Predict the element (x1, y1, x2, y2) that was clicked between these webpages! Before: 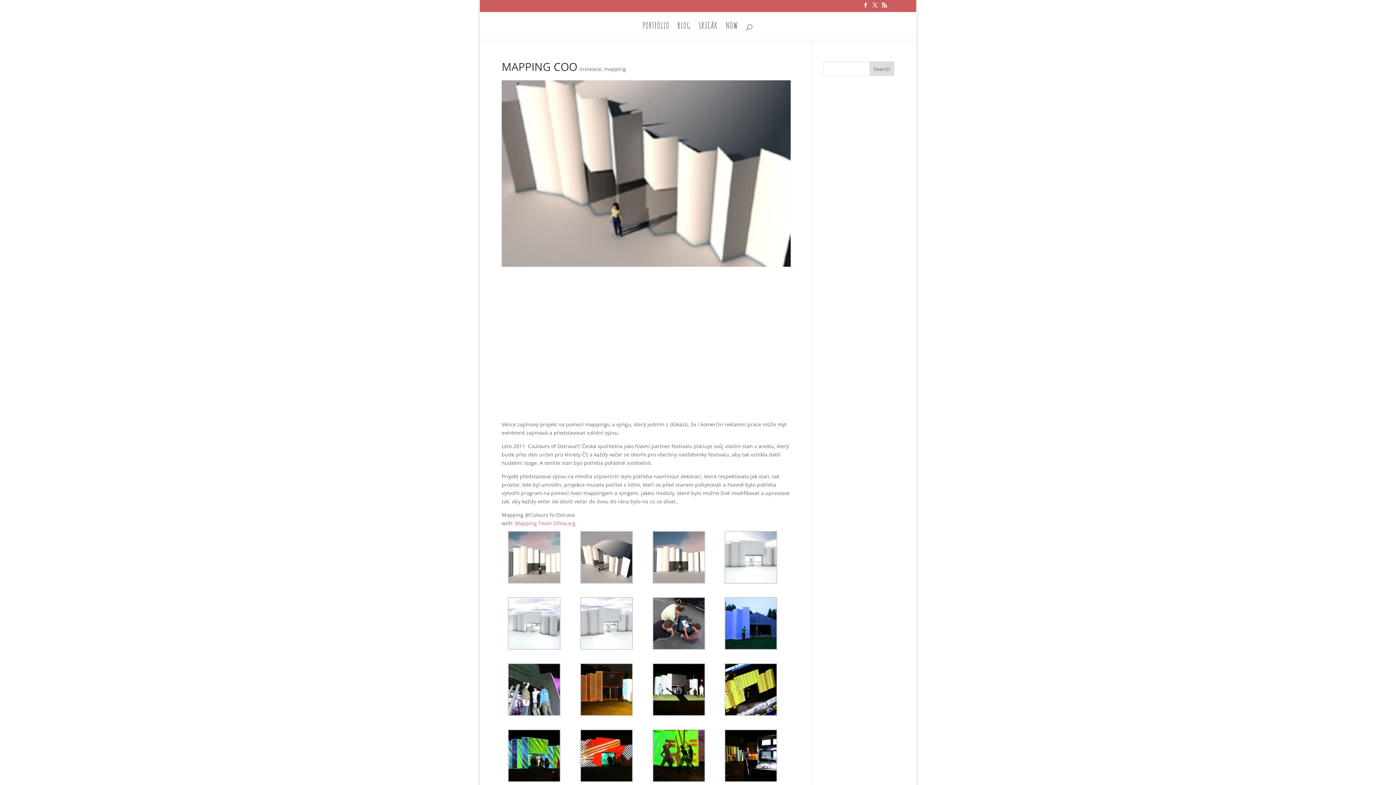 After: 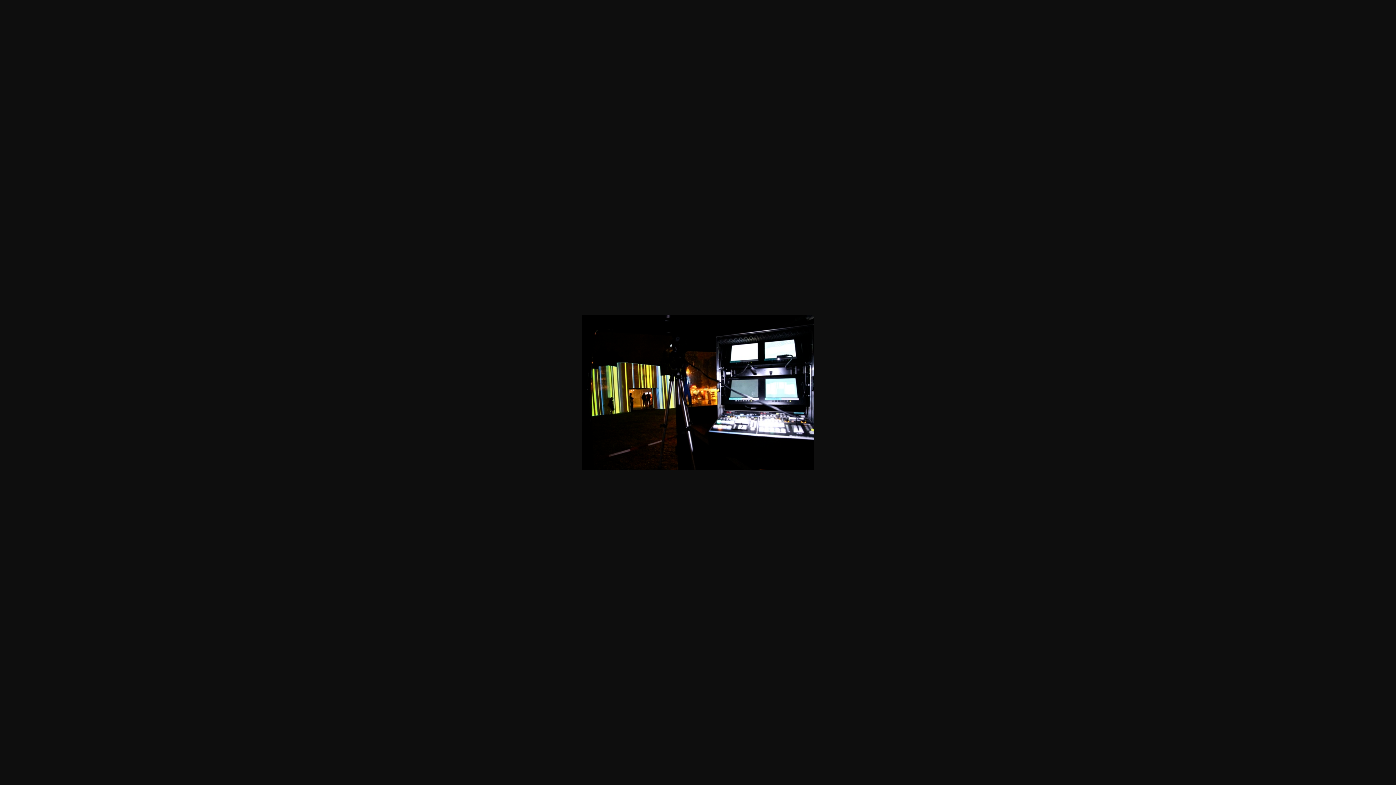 Action: bbox: (718, 729, 783, 784)